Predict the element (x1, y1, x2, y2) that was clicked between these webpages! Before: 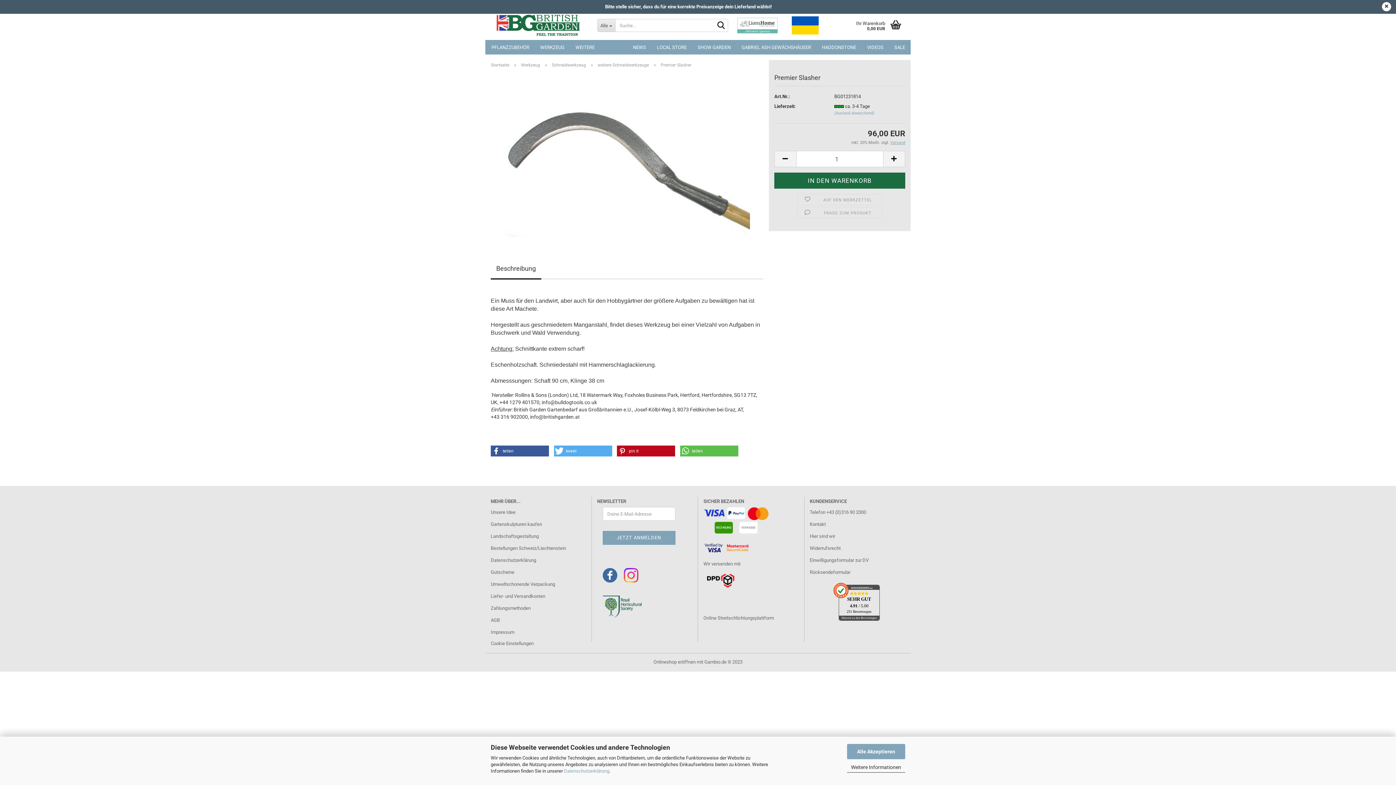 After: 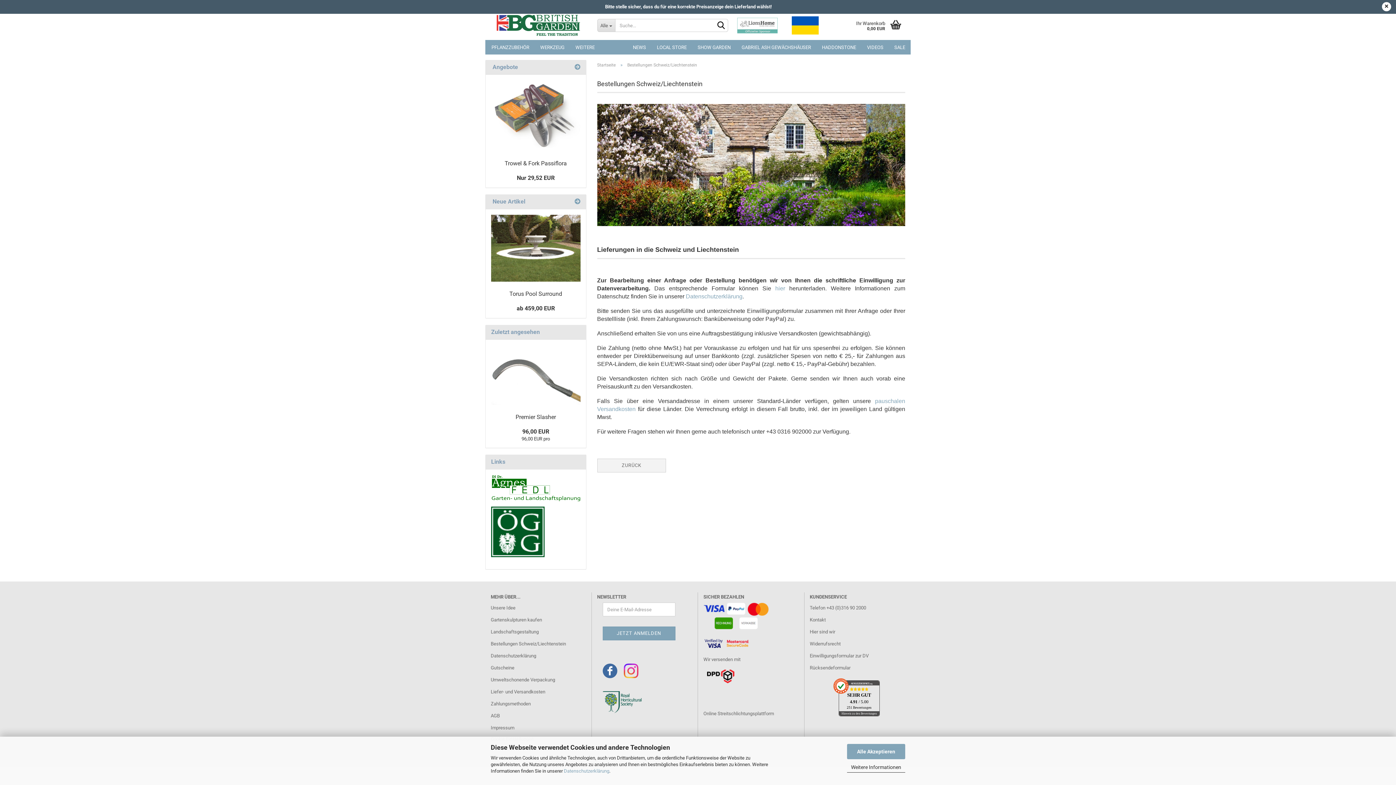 Action: bbox: (490, 543, 586, 553) label: Bestellungen Schweiz/Liechtenstein